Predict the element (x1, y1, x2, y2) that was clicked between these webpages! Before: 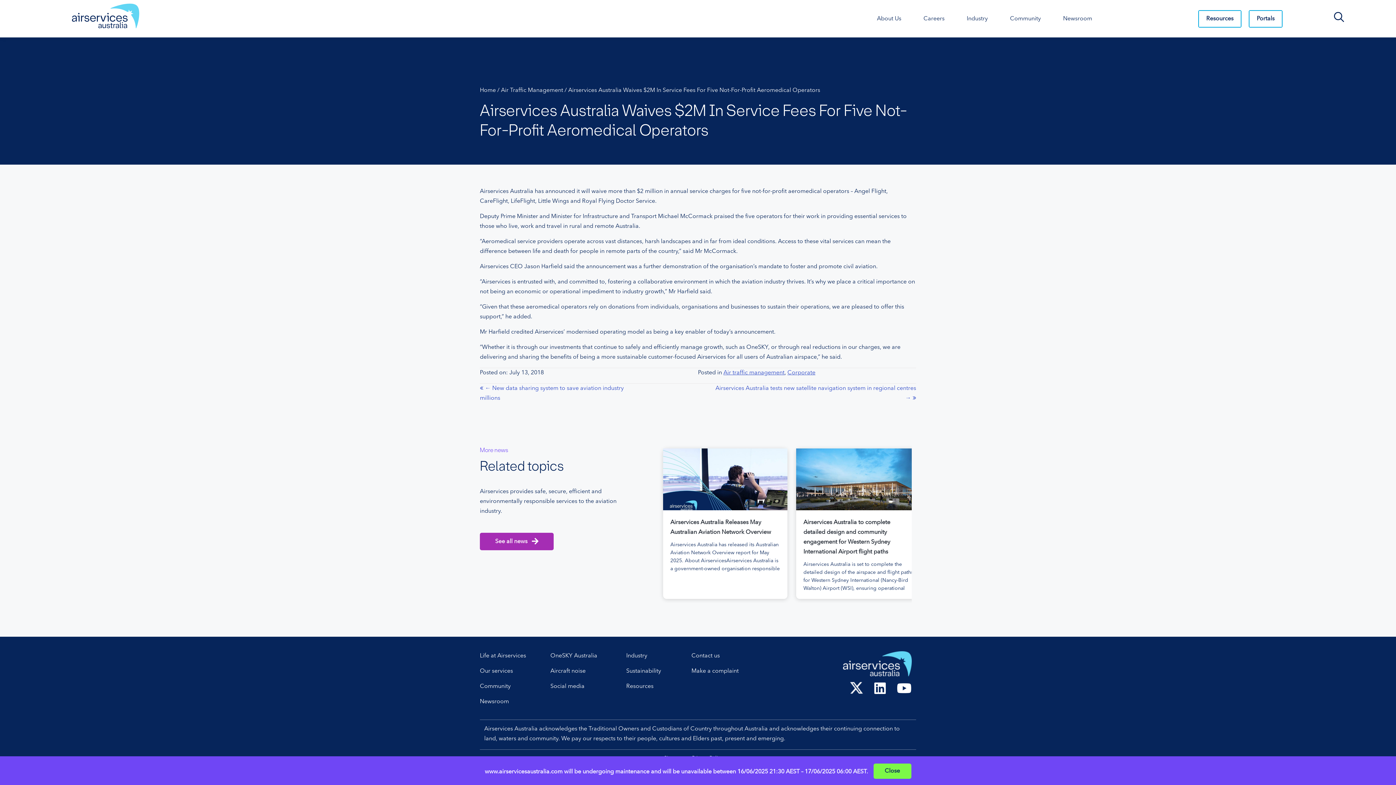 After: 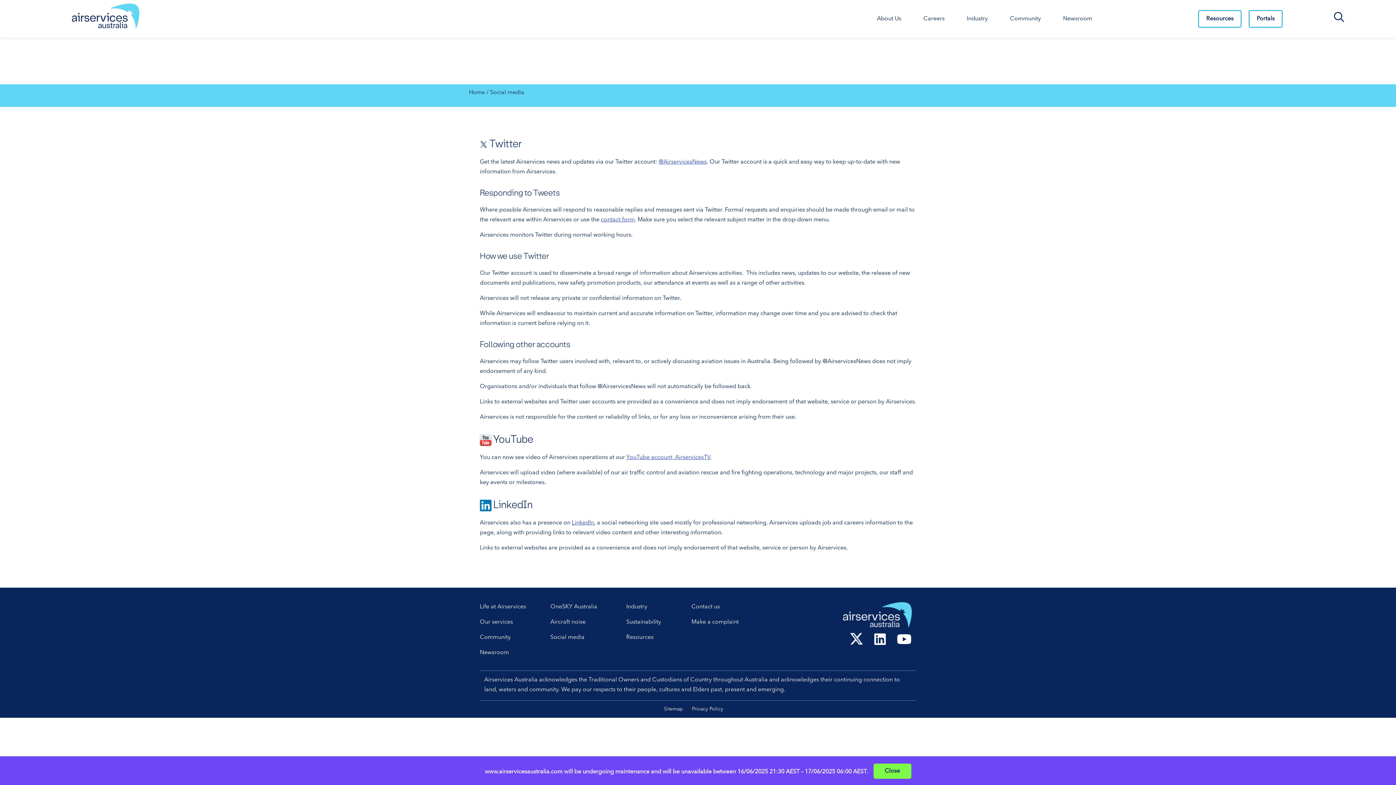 Action: label: Social media bbox: (550, 684, 584, 689)